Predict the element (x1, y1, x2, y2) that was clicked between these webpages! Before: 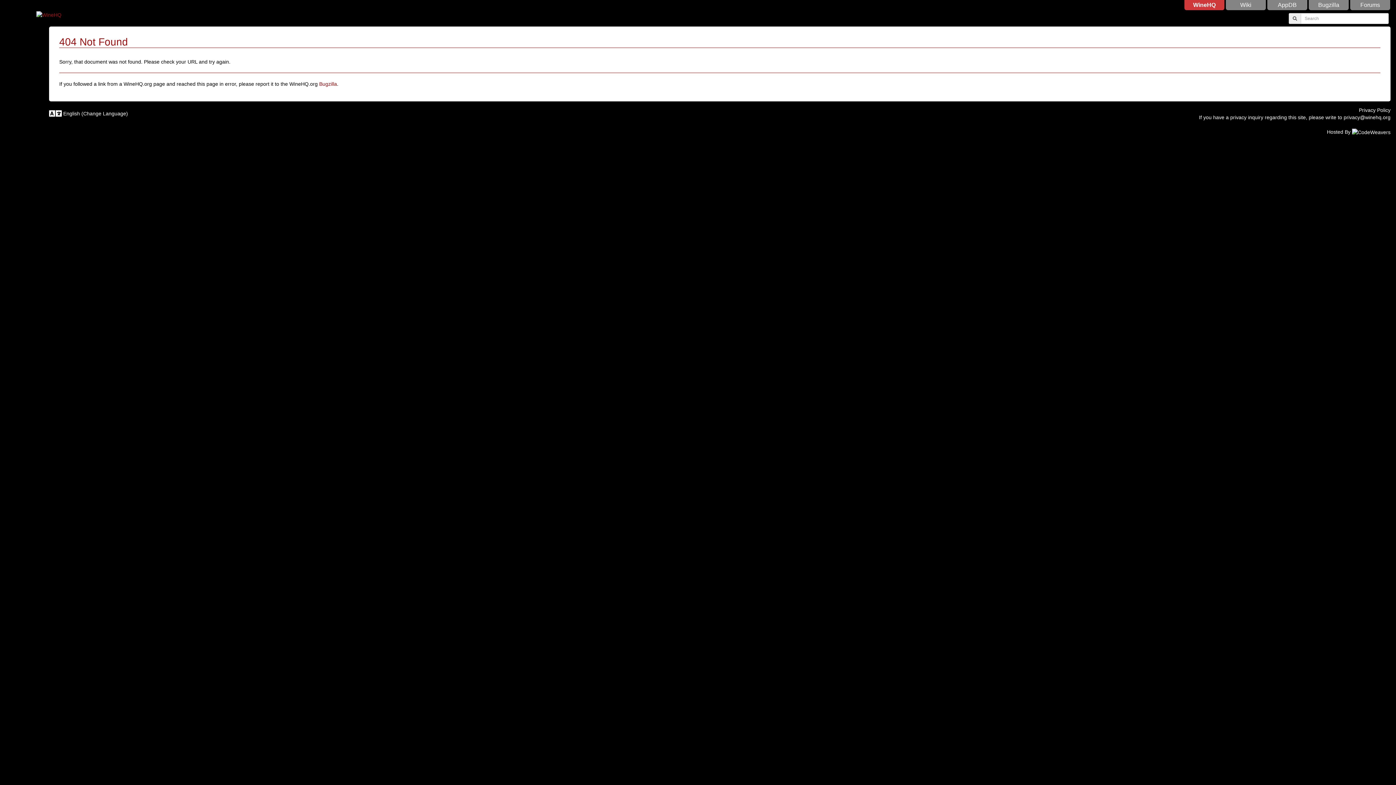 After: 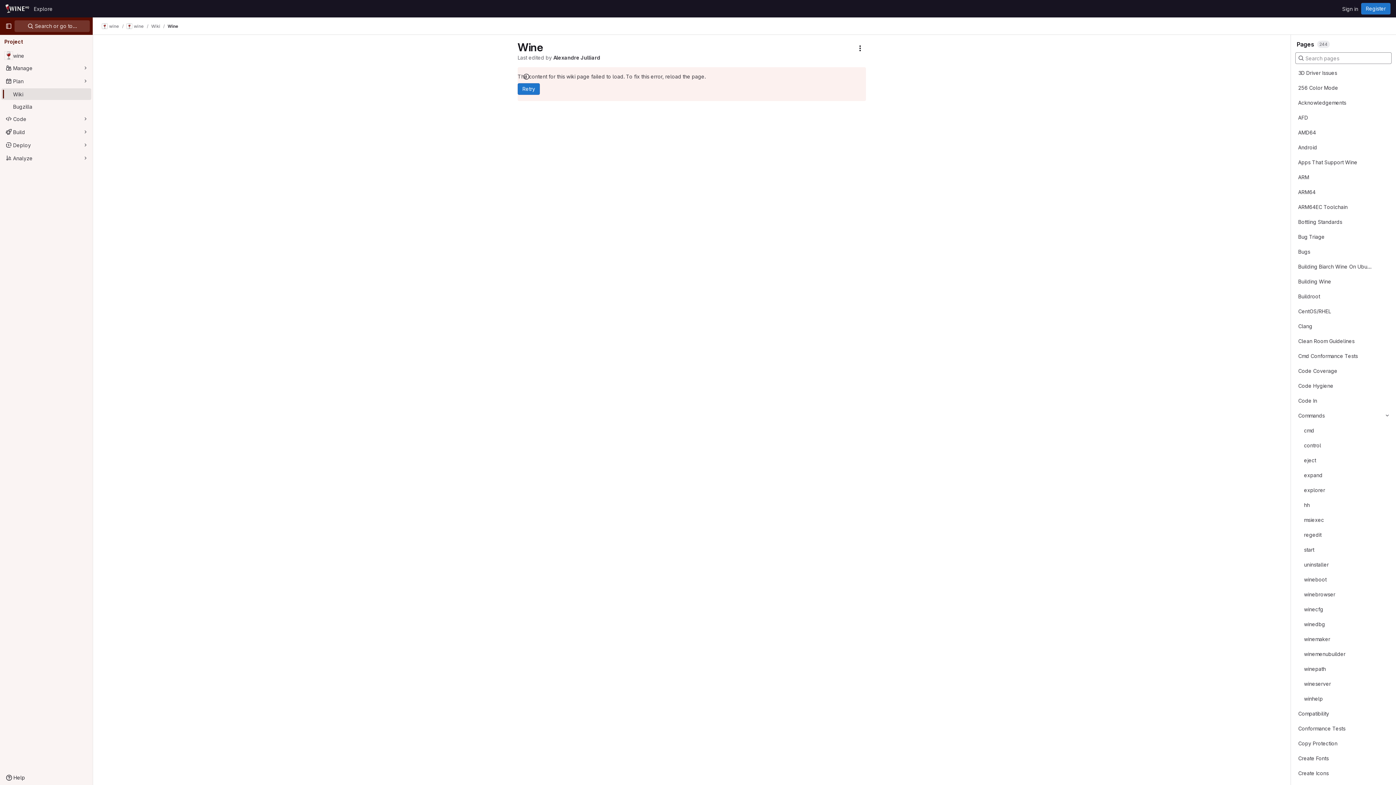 Action: label: Wiki bbox: (1226, 0, 1266, 8)